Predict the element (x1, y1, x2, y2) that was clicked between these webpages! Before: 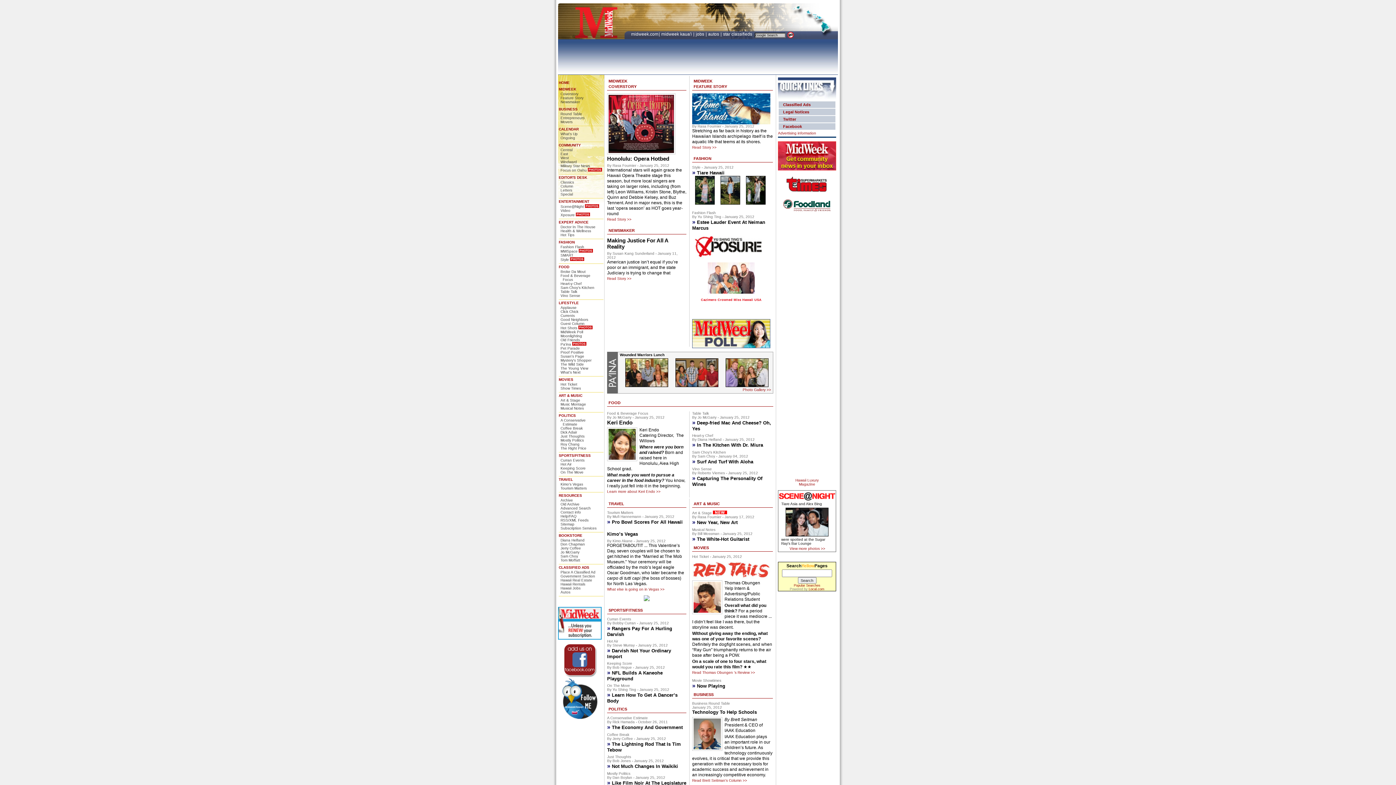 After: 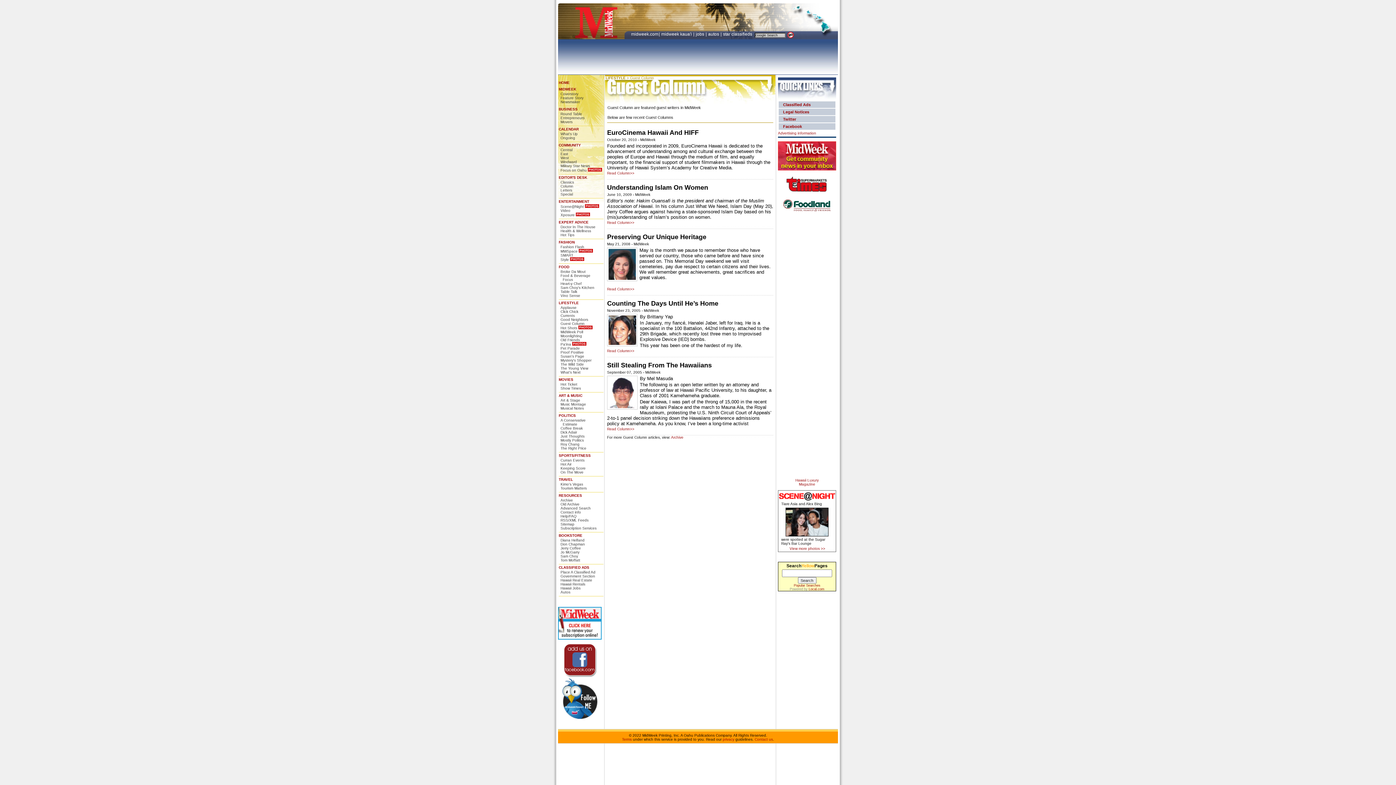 Action: bbox: (560, 321, 584, 325) label: Guest Column